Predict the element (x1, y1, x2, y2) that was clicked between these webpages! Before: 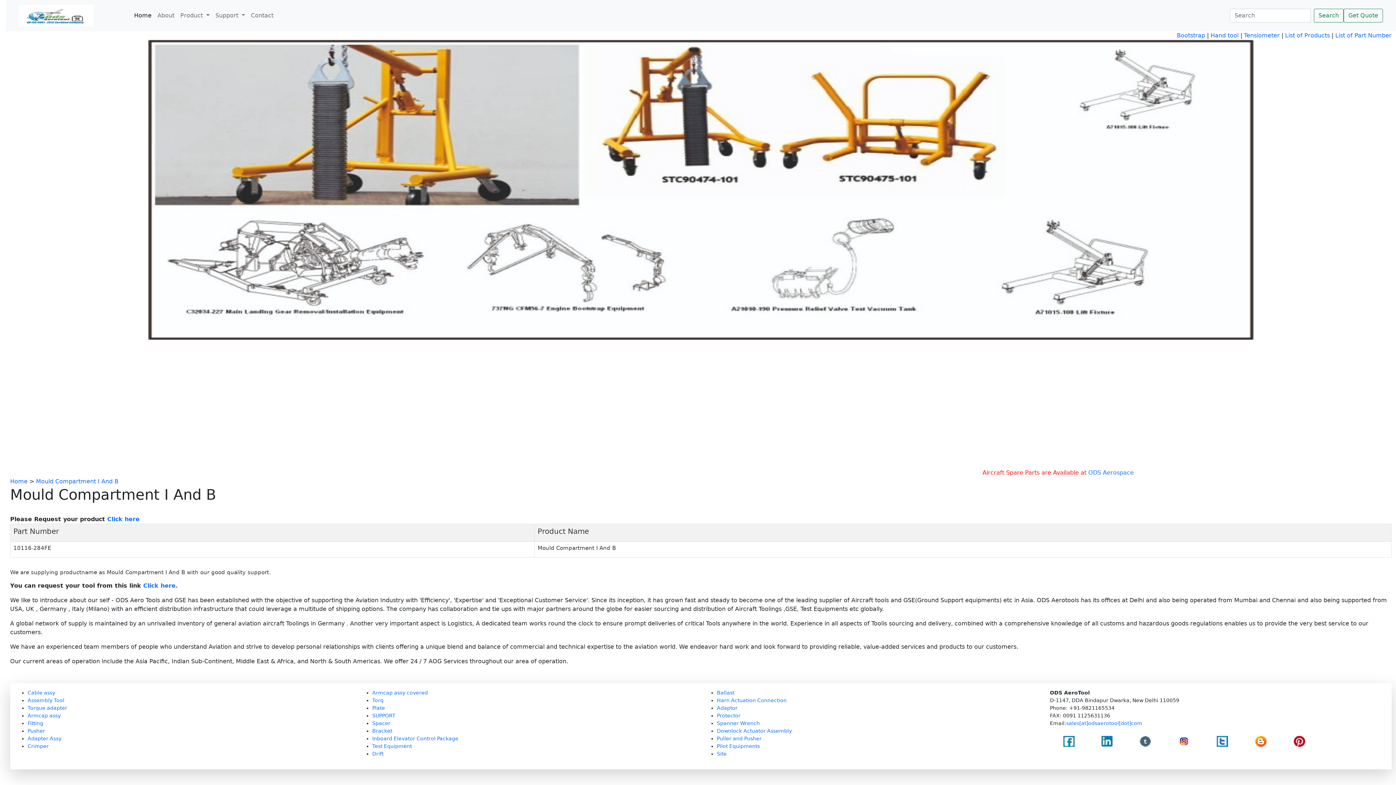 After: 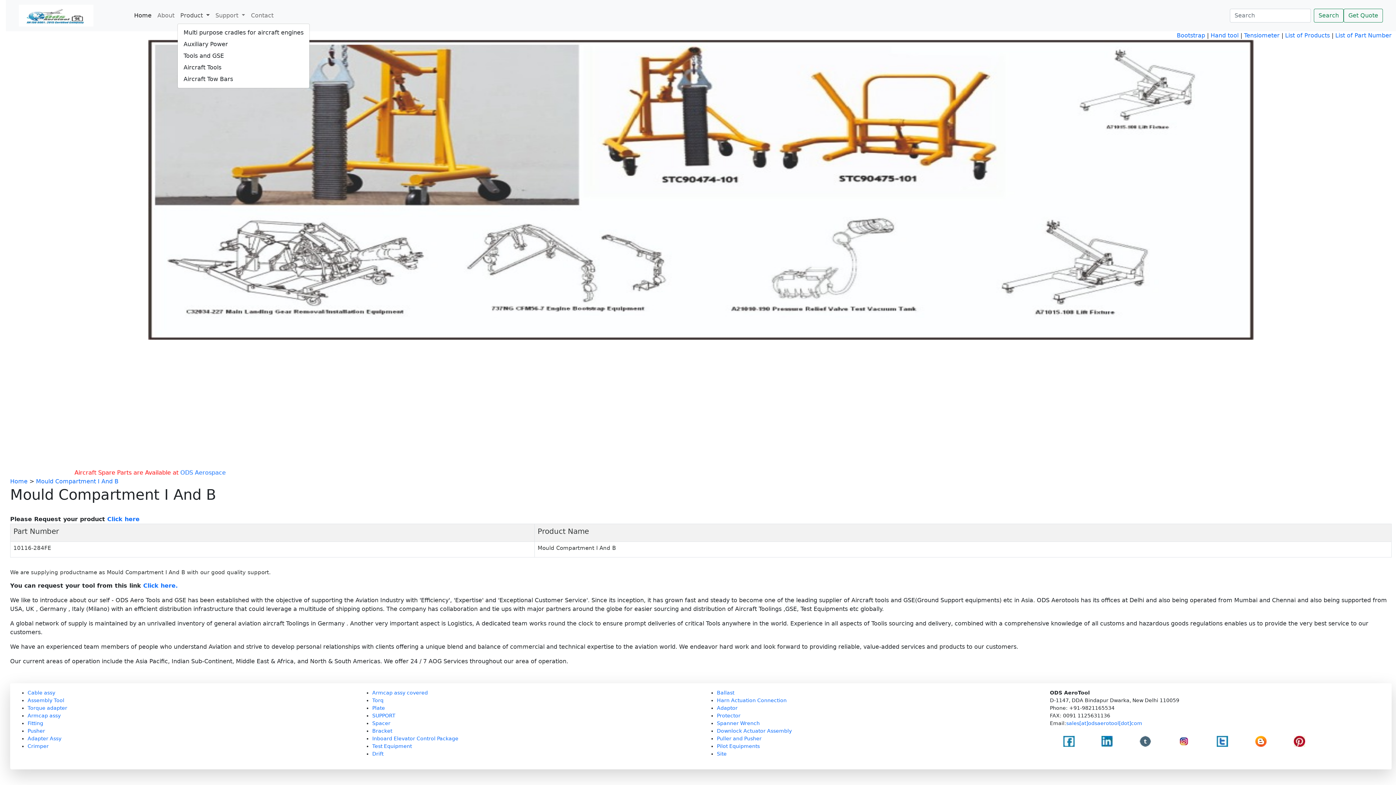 Action: label: Product  bbox: (177, 8, 212, 22)